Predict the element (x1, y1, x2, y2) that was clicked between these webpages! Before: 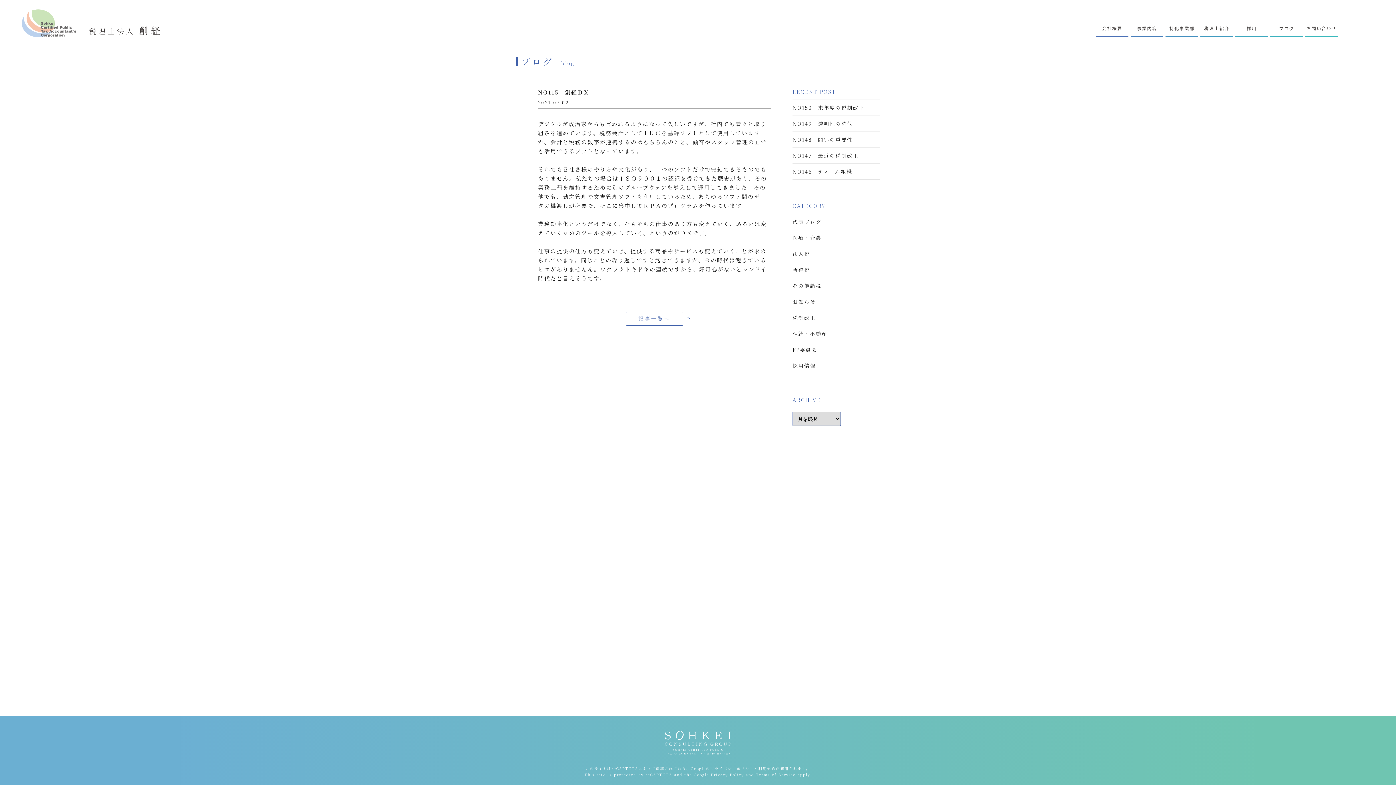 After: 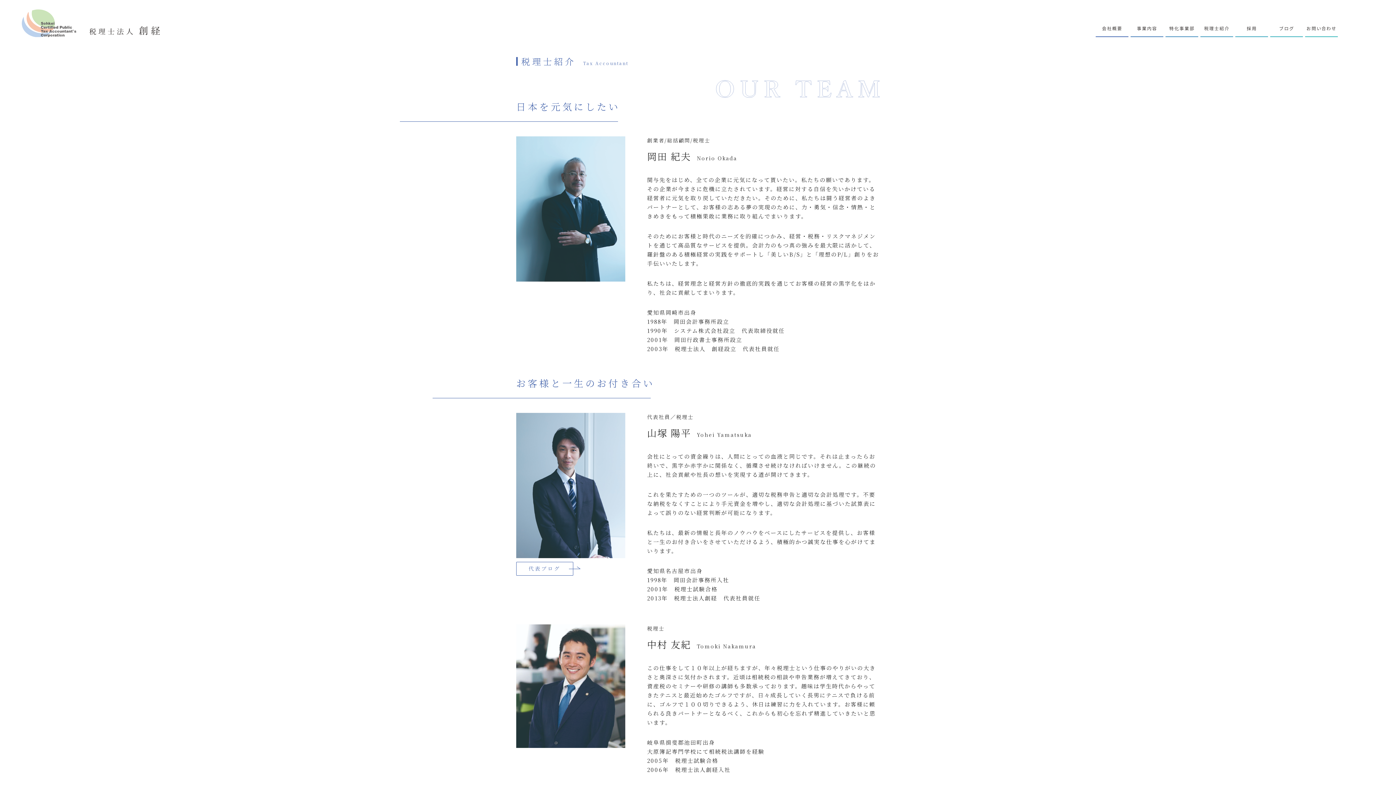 Action: bbox: (1200, 21, 1233, 37) label: 税理士紹介